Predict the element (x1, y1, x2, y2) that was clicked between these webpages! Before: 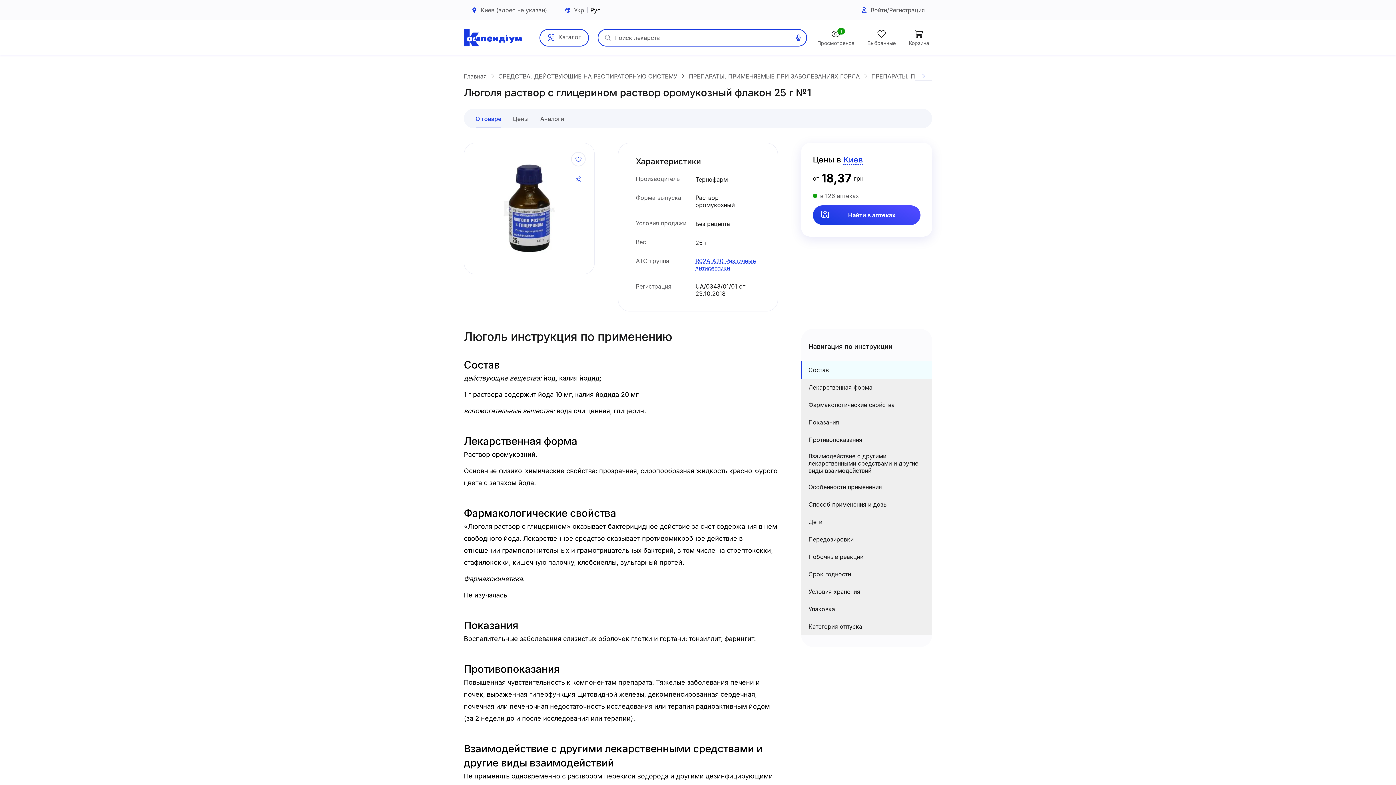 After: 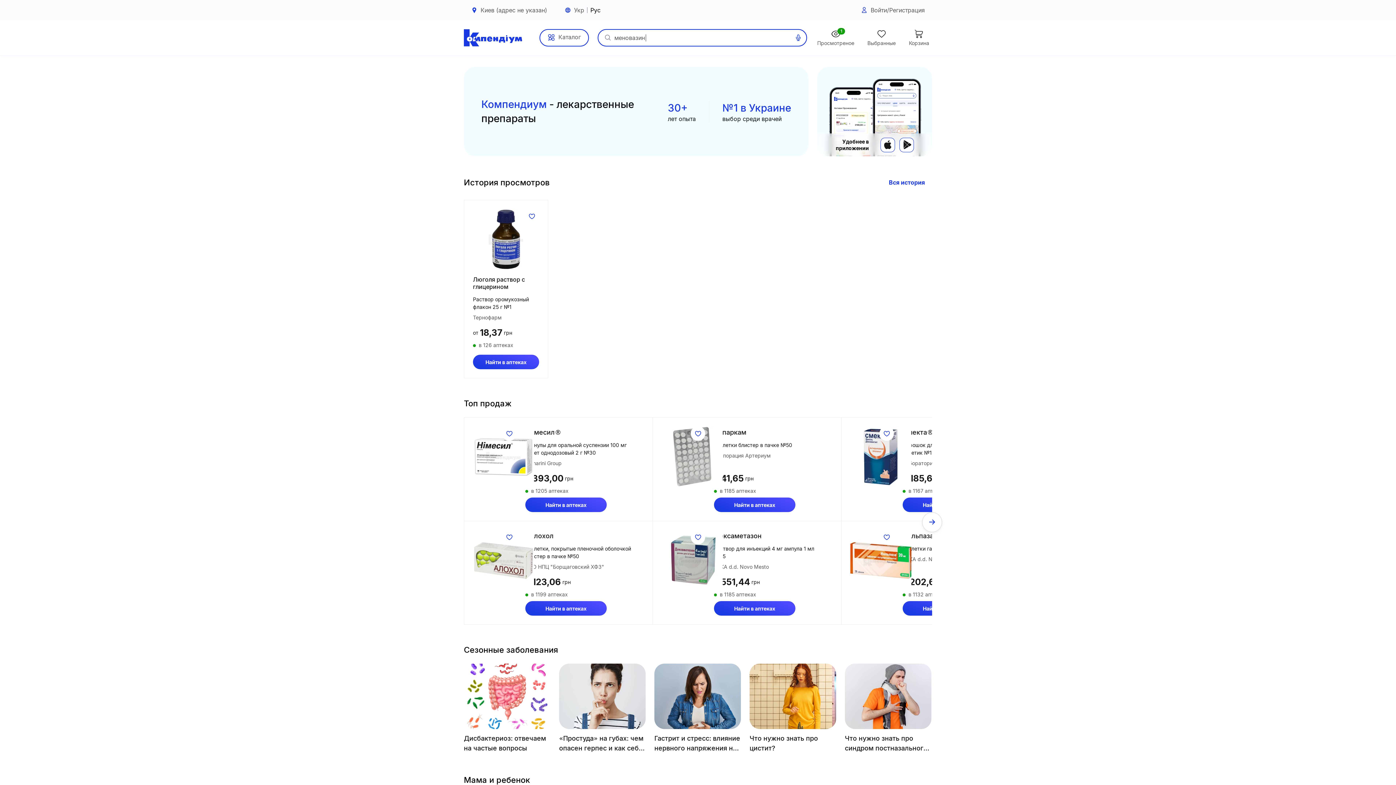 Action: bbox: (464, 29, 522, 46)